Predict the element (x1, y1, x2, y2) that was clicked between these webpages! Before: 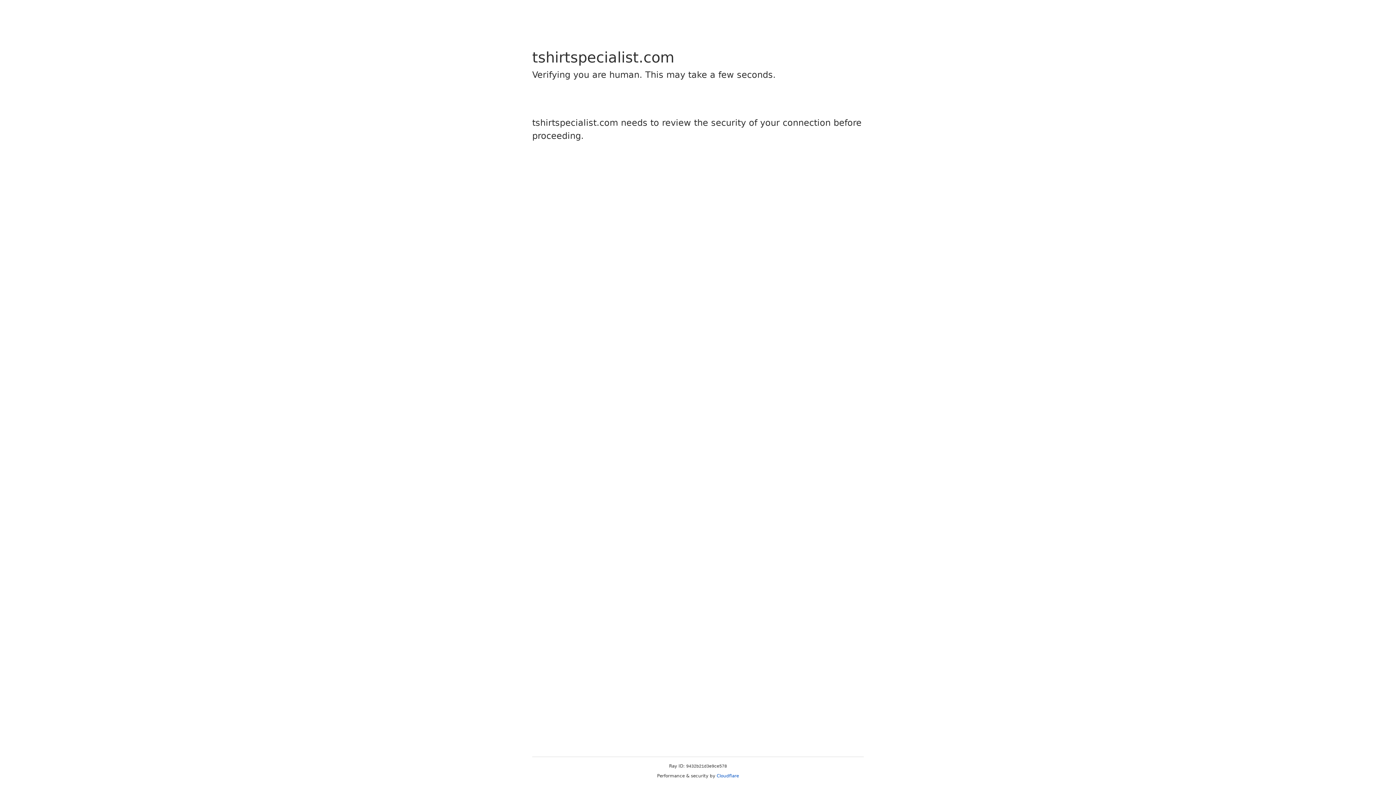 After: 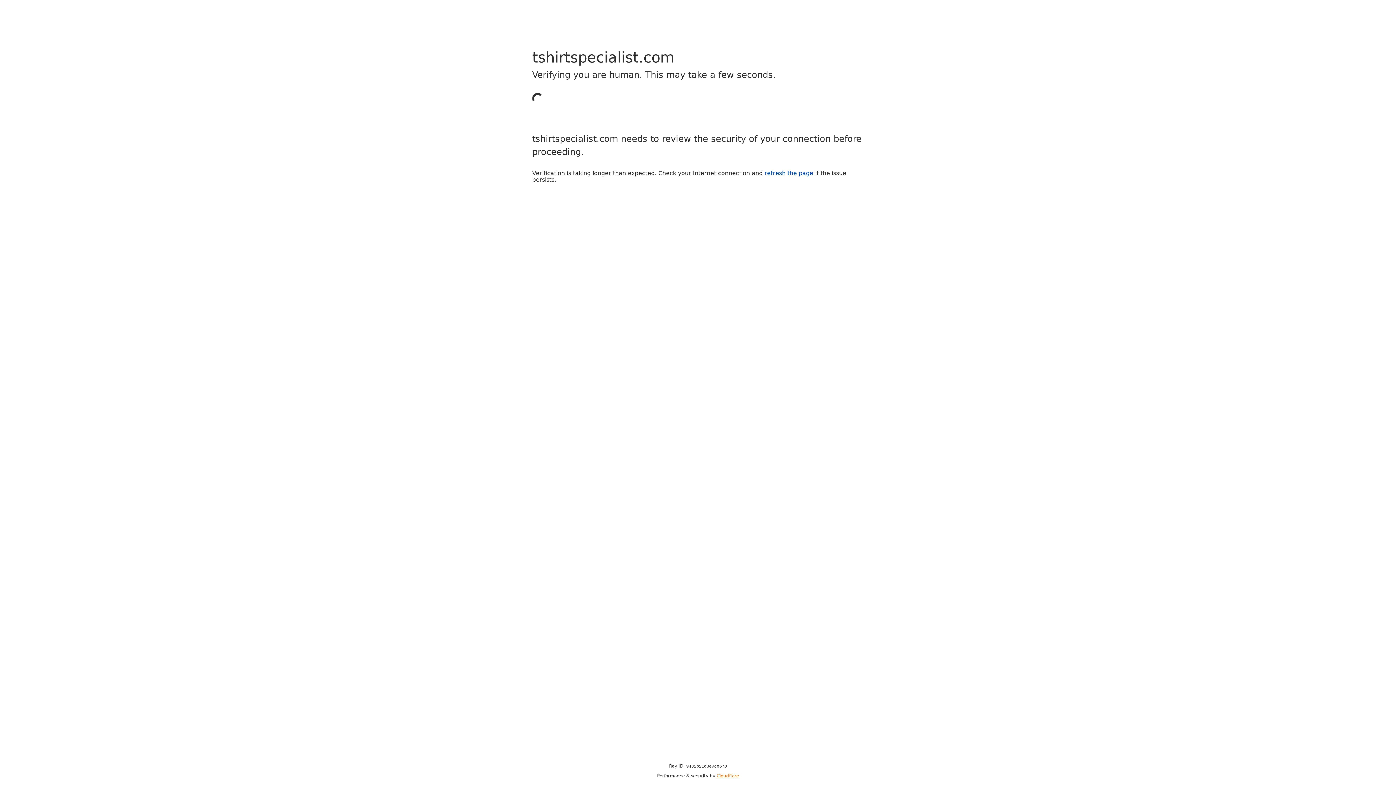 Action: bbox: (716, 773, 739, 778) label: Cloudflare